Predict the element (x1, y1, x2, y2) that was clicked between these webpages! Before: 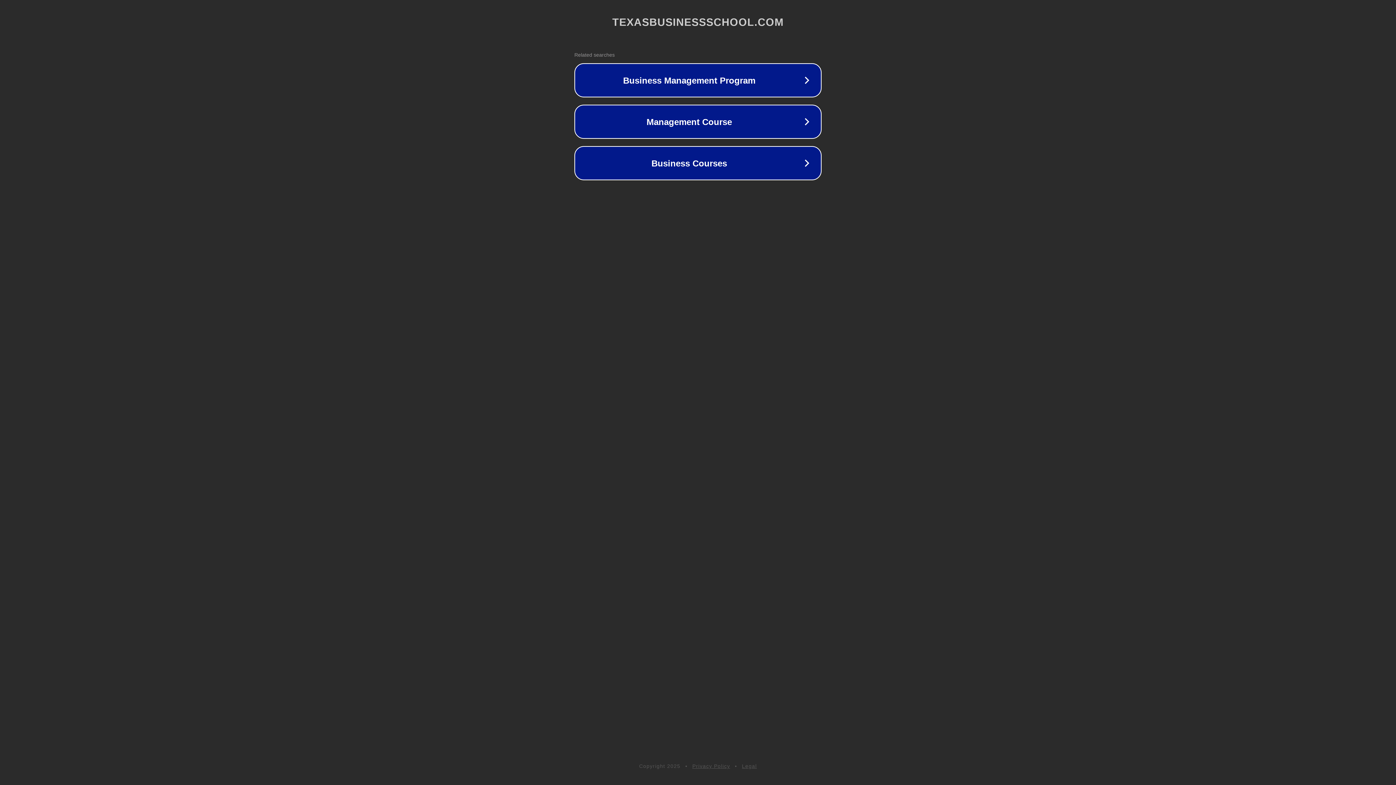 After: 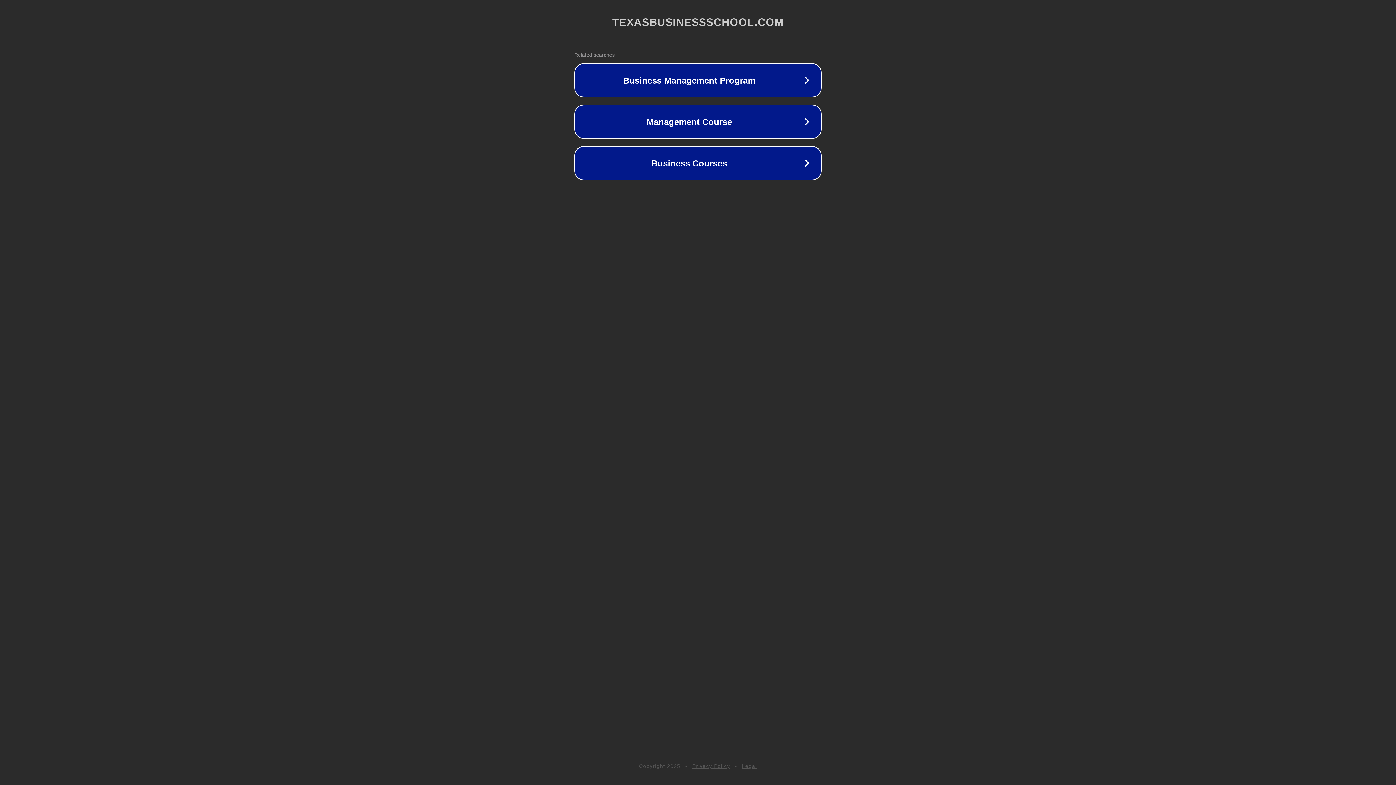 Action: bbox: (692, 763, 730, 769) label: Privacy Policy